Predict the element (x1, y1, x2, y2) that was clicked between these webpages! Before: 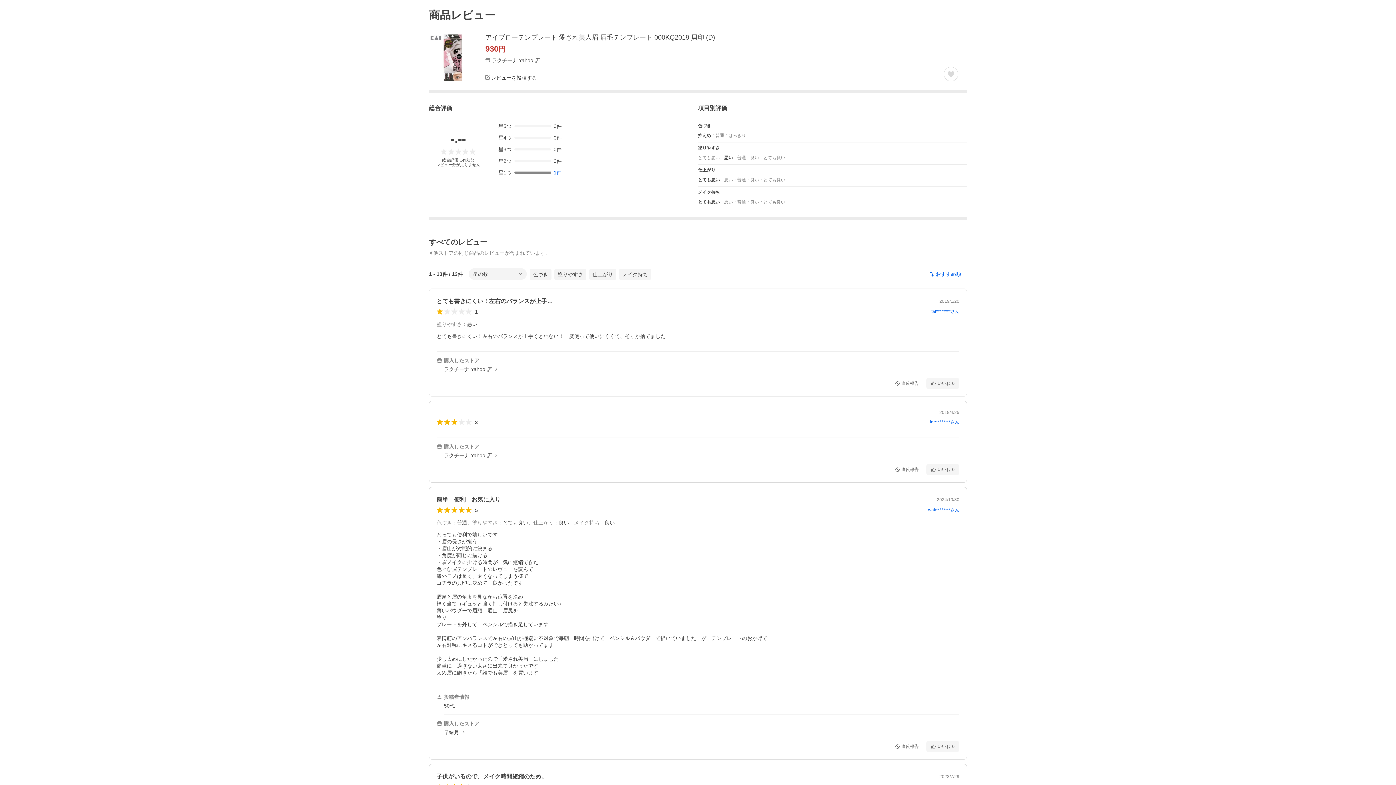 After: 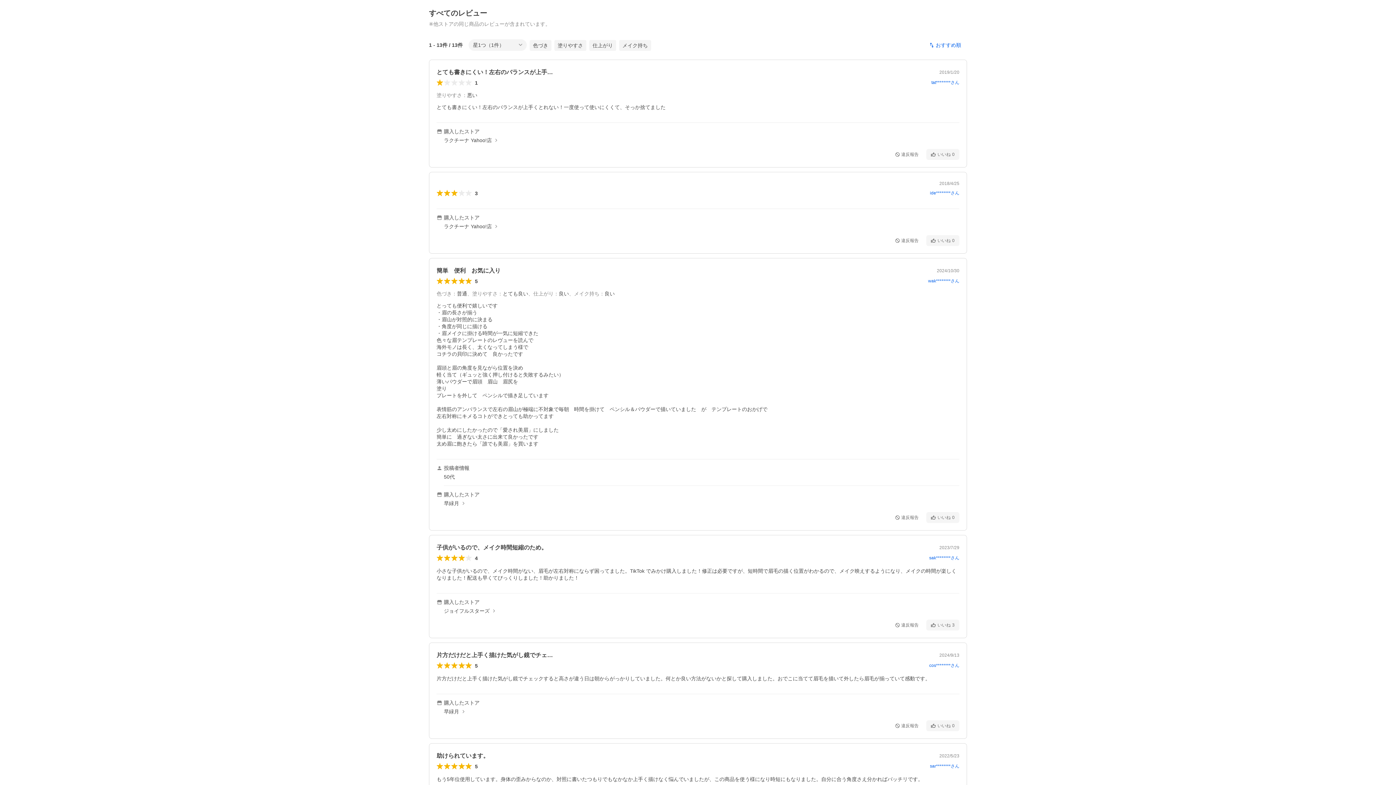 Action: bbox: (498, 169, 561, 175) label: 星1つ
1件